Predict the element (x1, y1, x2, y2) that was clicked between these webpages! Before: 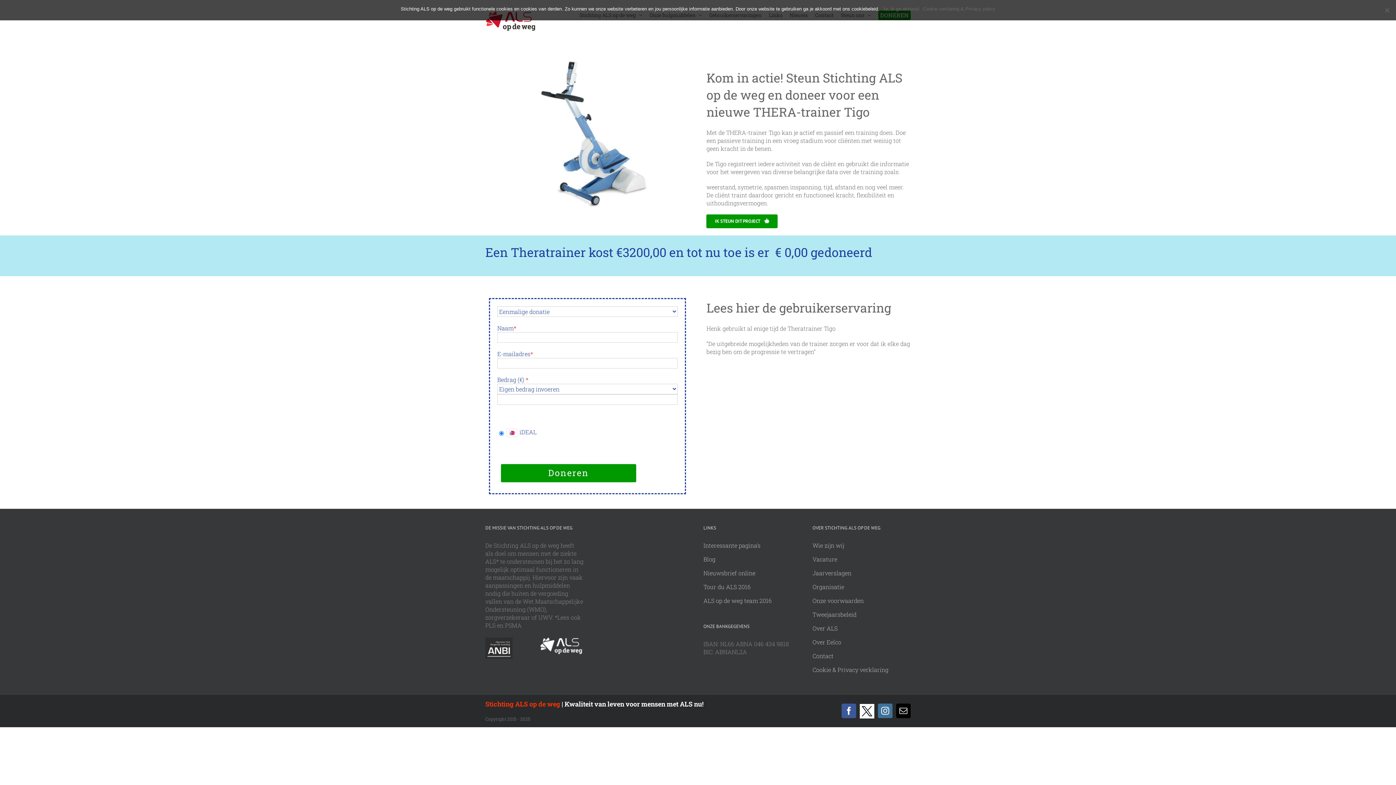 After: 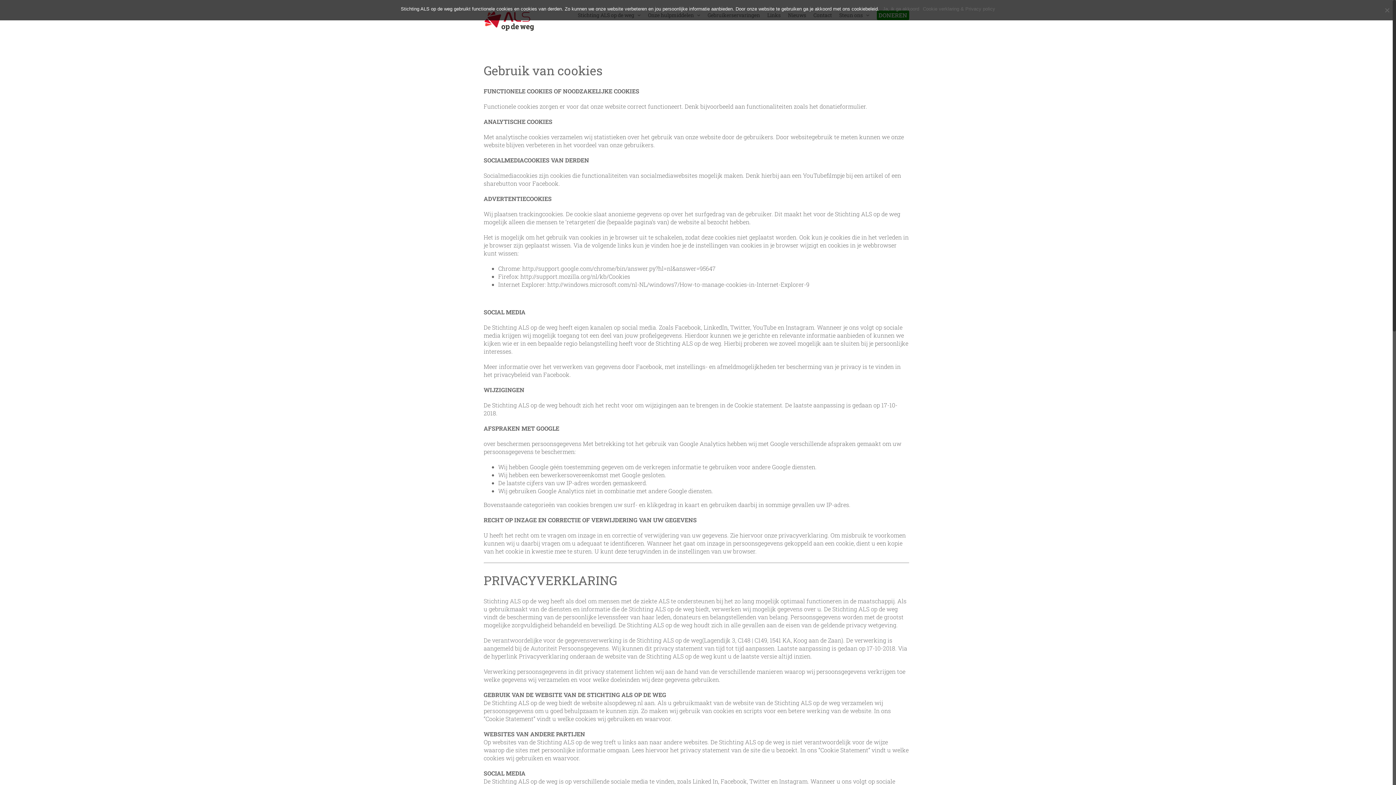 Action: bbox: (812, 666, 888, 673) label: Cookie & Privacy verklaring